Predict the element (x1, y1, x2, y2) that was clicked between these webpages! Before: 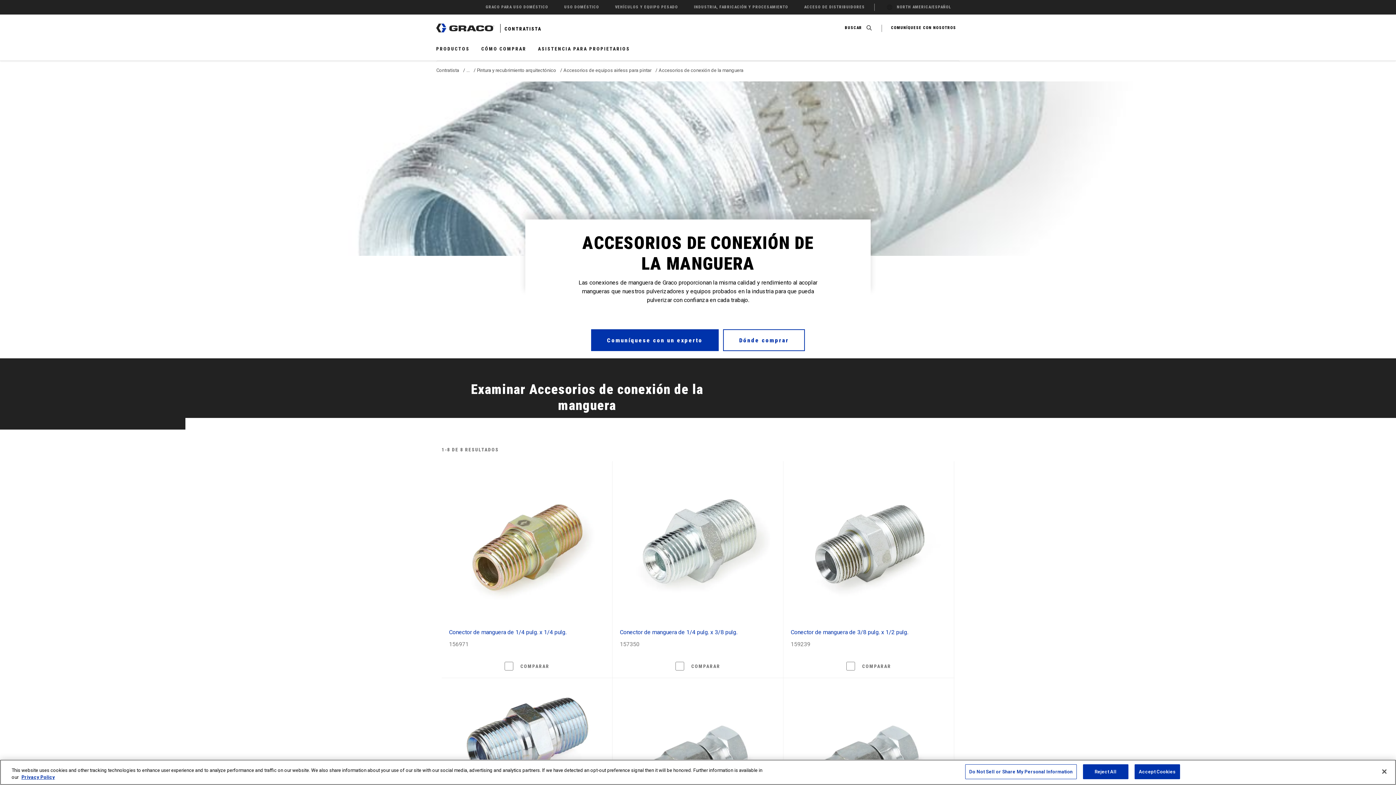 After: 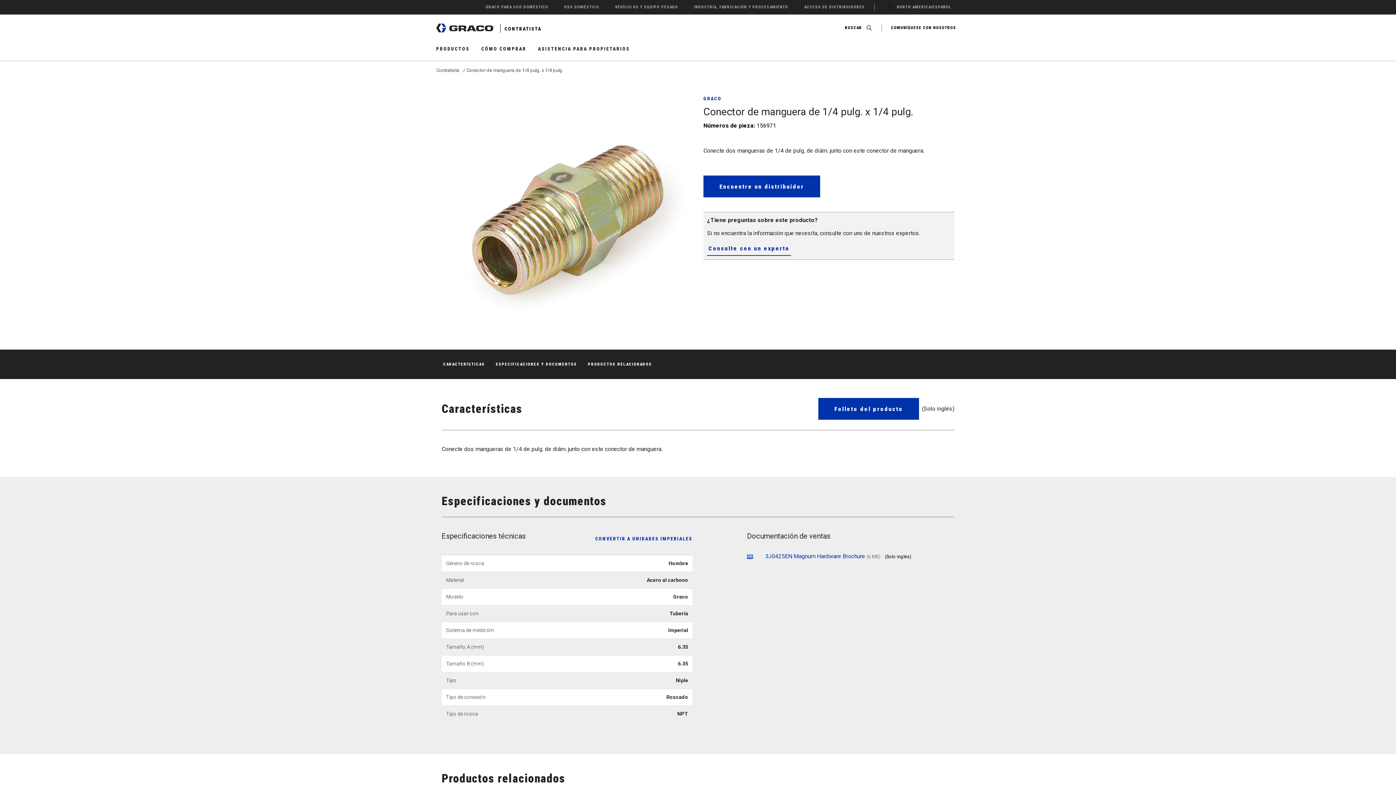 Action: bbox: (449, 629, 566, 636) label: Conector de manguera de 1/4 pulg. x 1/4 pulg.